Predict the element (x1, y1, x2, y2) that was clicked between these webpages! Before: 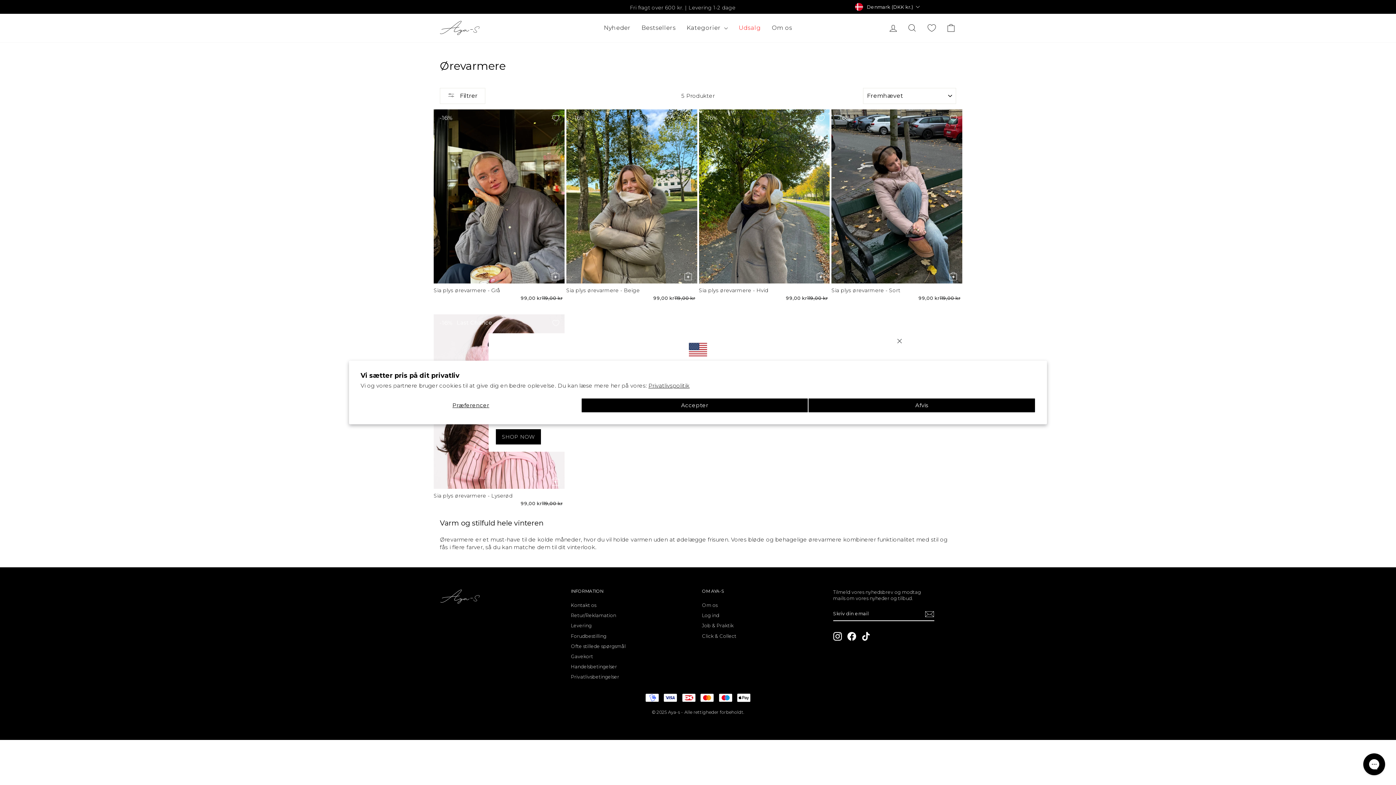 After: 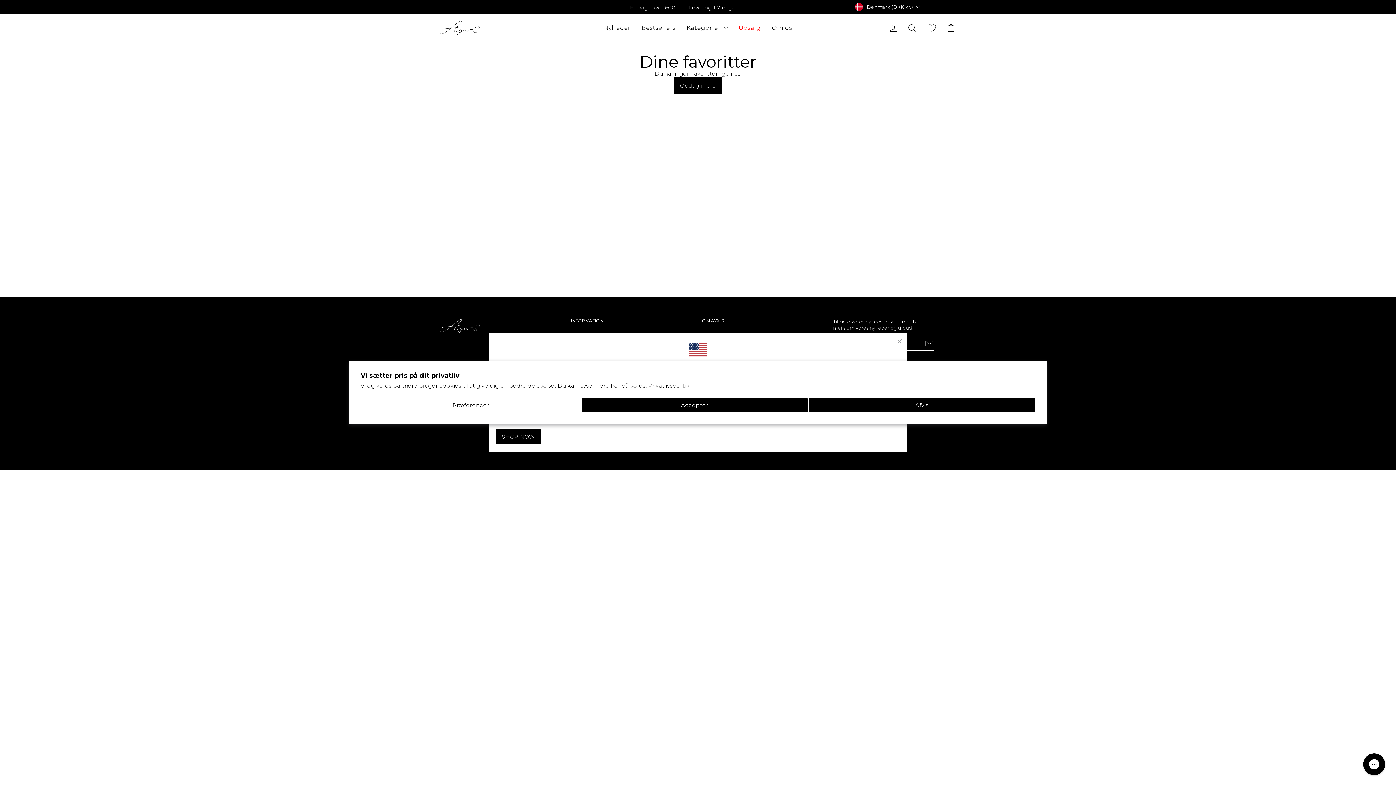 Action: label: Favoritter bbox: (923, 21, 940, 34)